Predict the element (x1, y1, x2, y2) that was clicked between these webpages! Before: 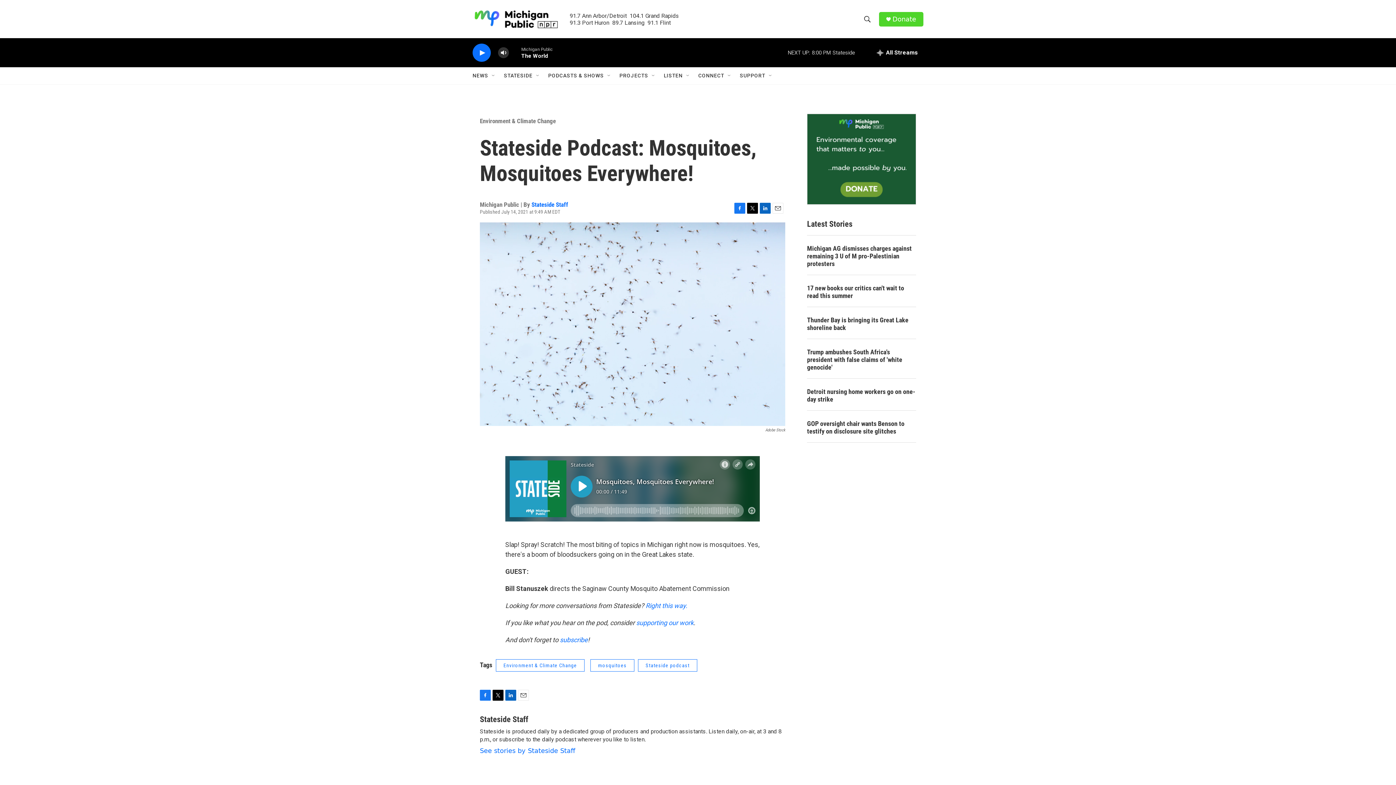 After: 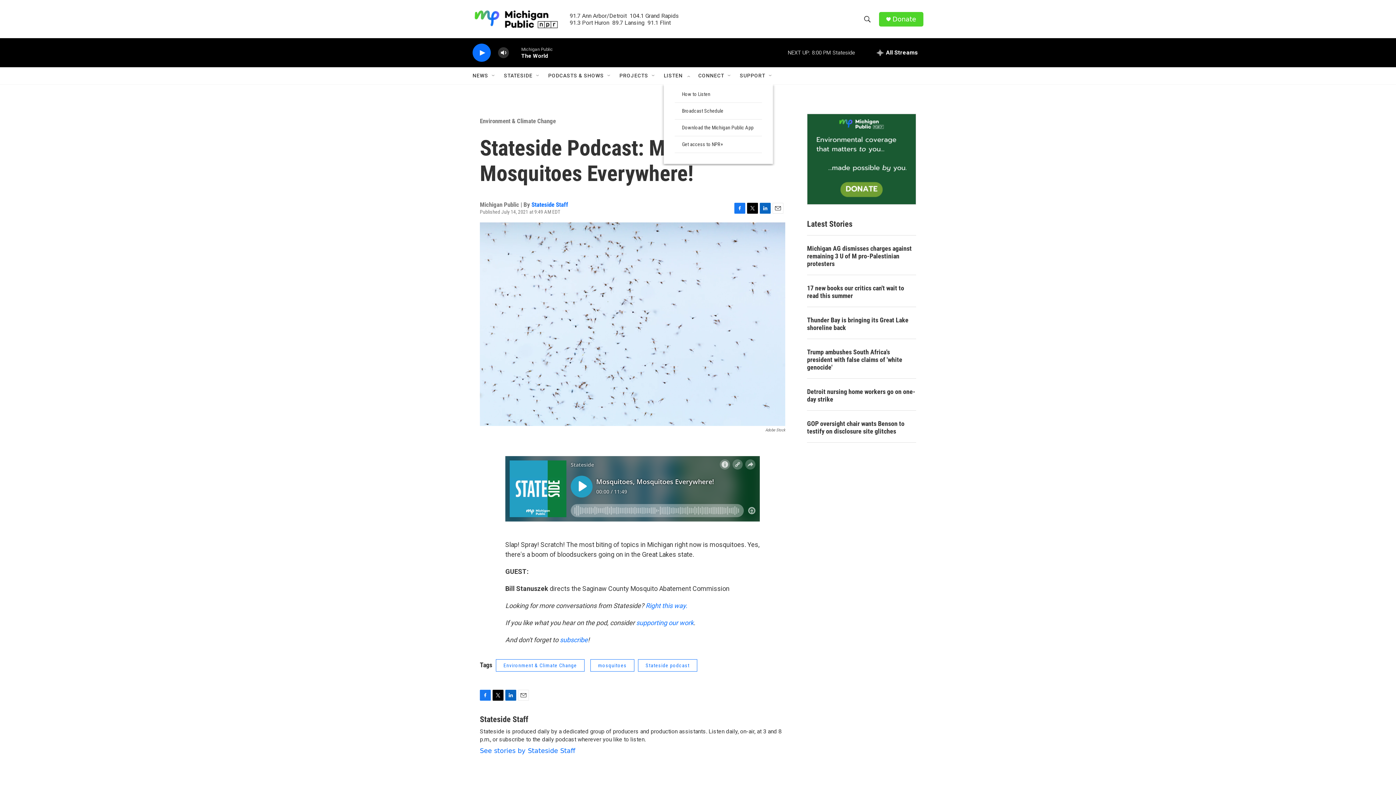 Action: label: Open Sub Navigation bbox: (685, 72, 691, 78)